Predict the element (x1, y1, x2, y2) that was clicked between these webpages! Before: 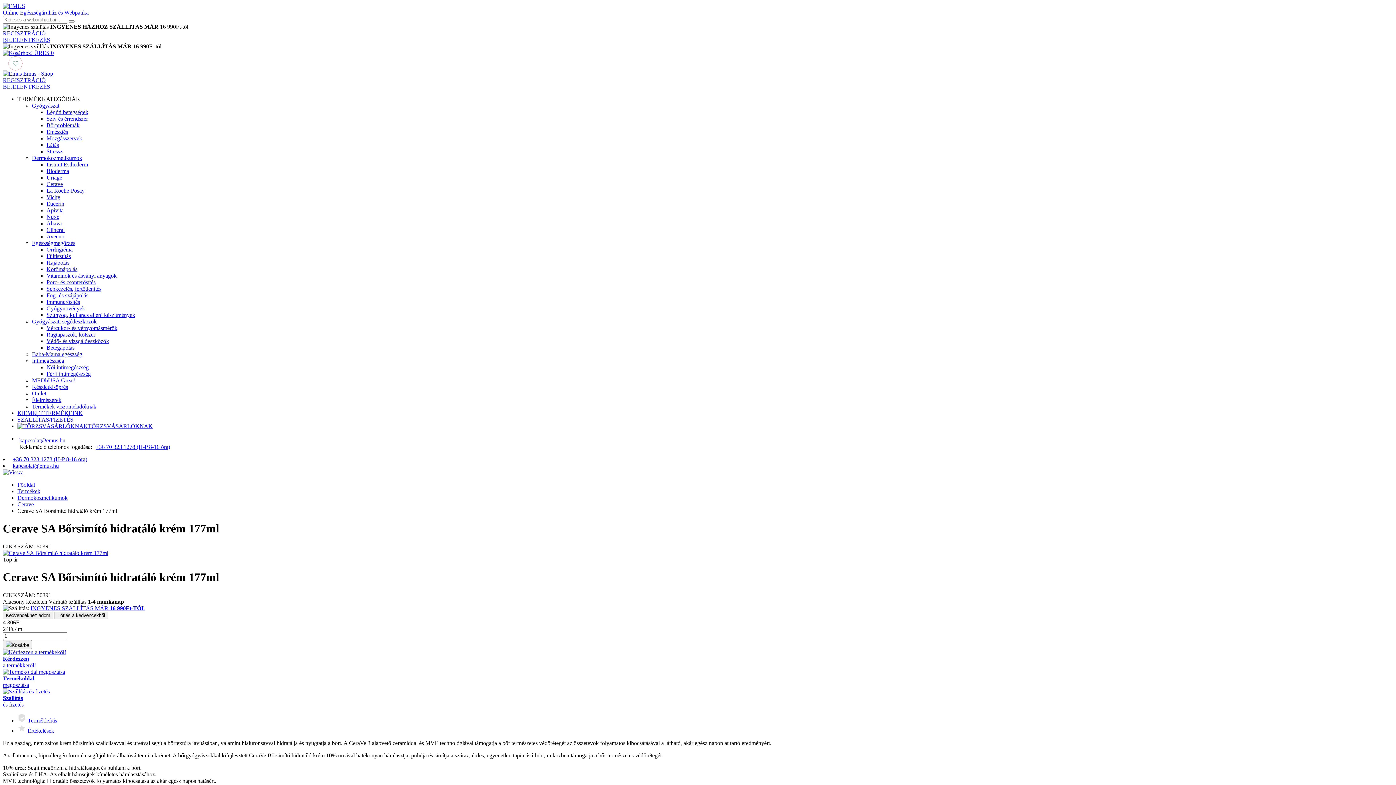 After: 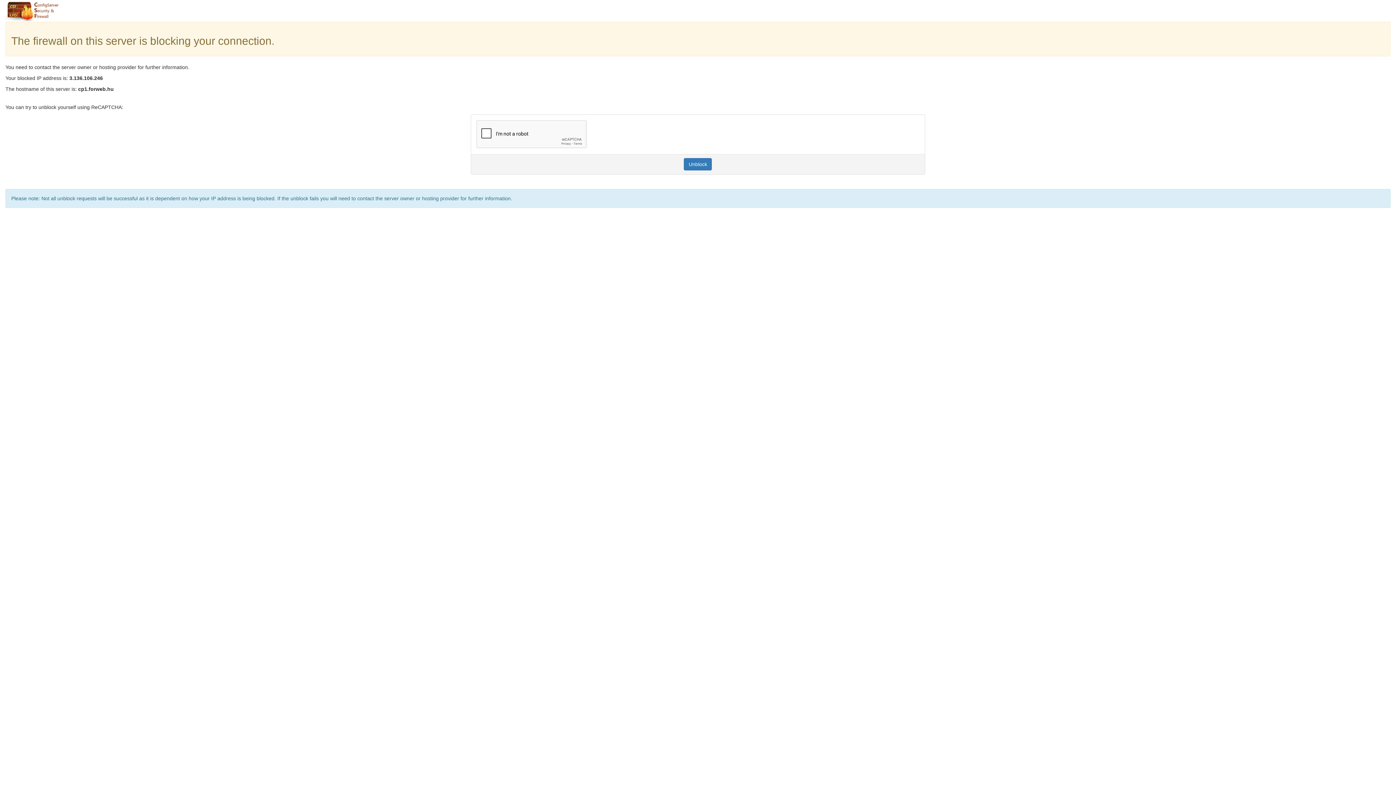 Action: label: Női intimegészség bbox: (46, 364, 88, 370)